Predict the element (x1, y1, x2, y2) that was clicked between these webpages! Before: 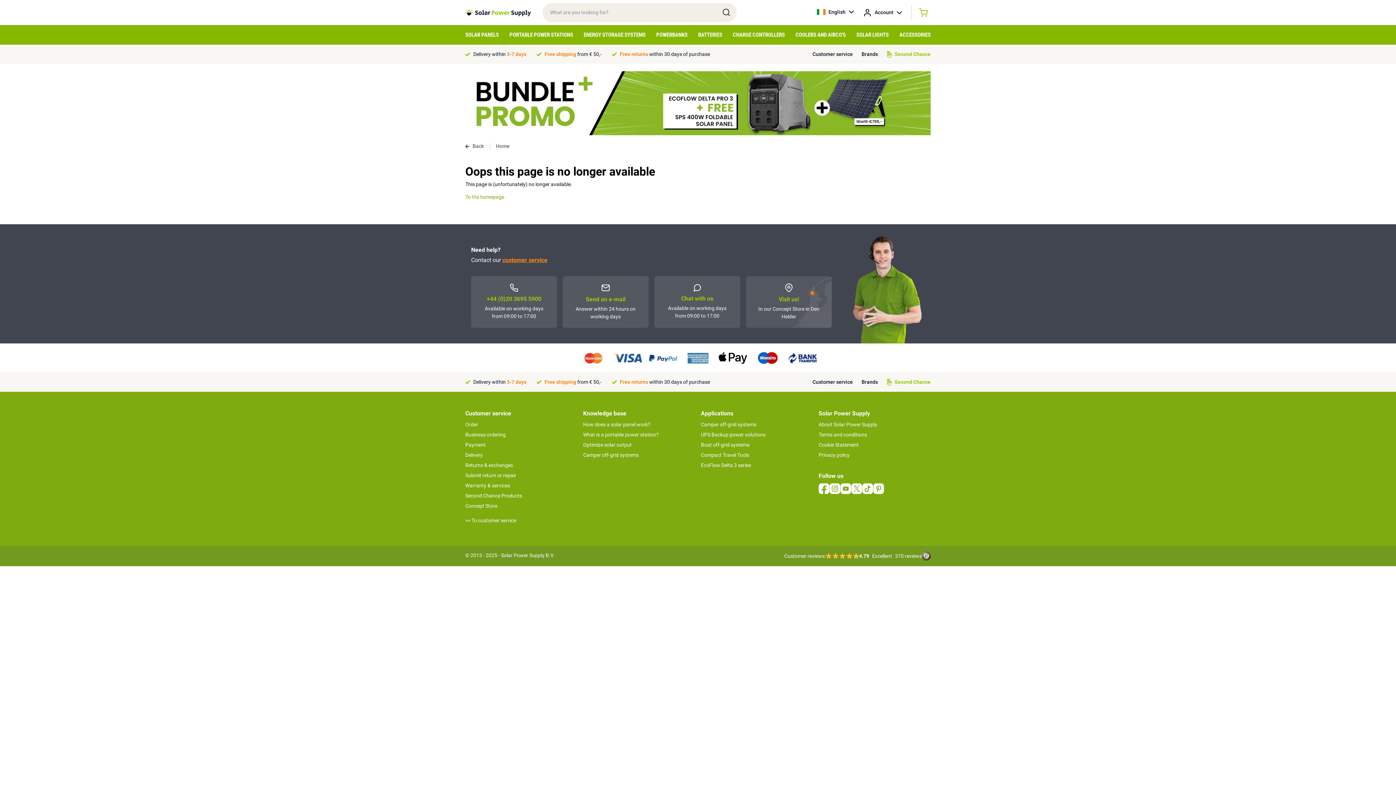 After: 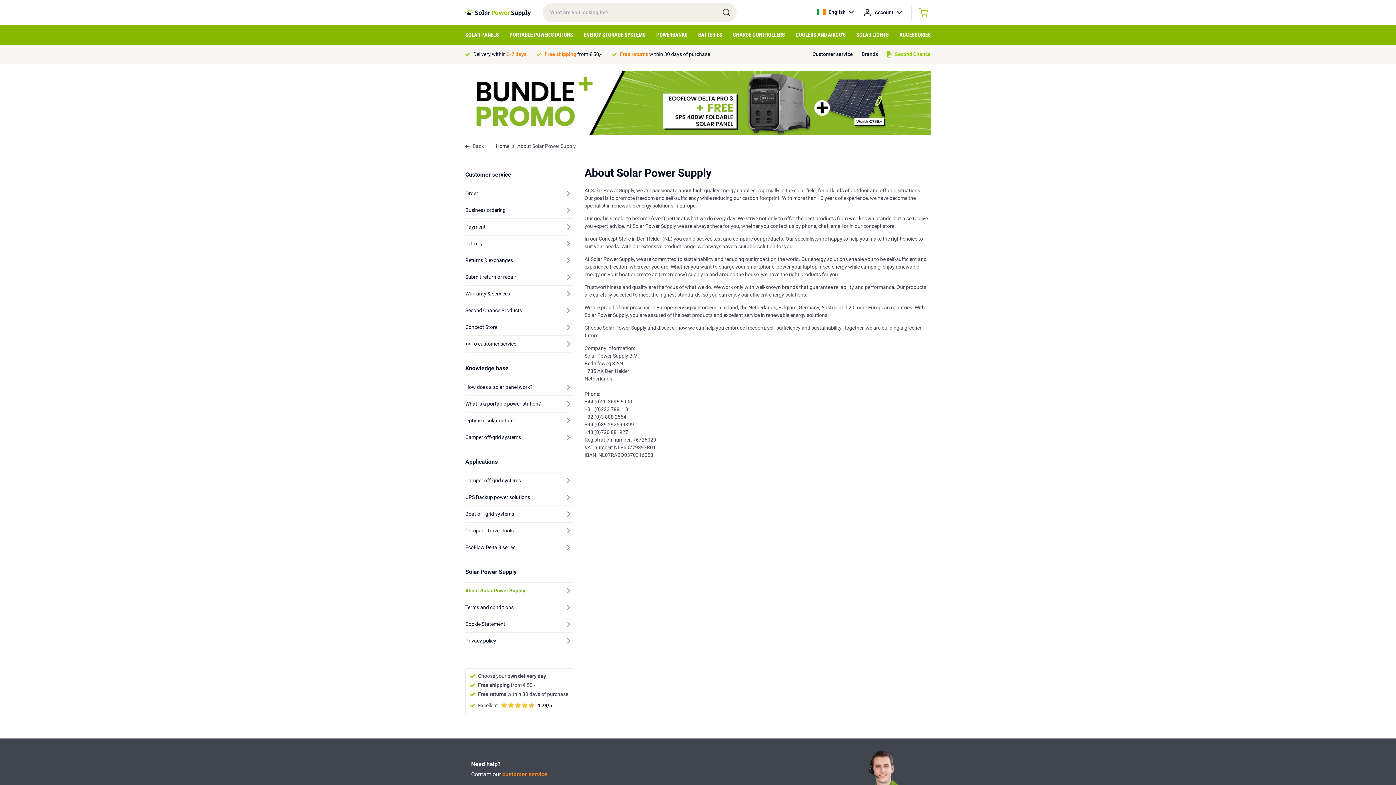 Action: label: About Solar Power Supply bbox: (818, 421, 877, 427)